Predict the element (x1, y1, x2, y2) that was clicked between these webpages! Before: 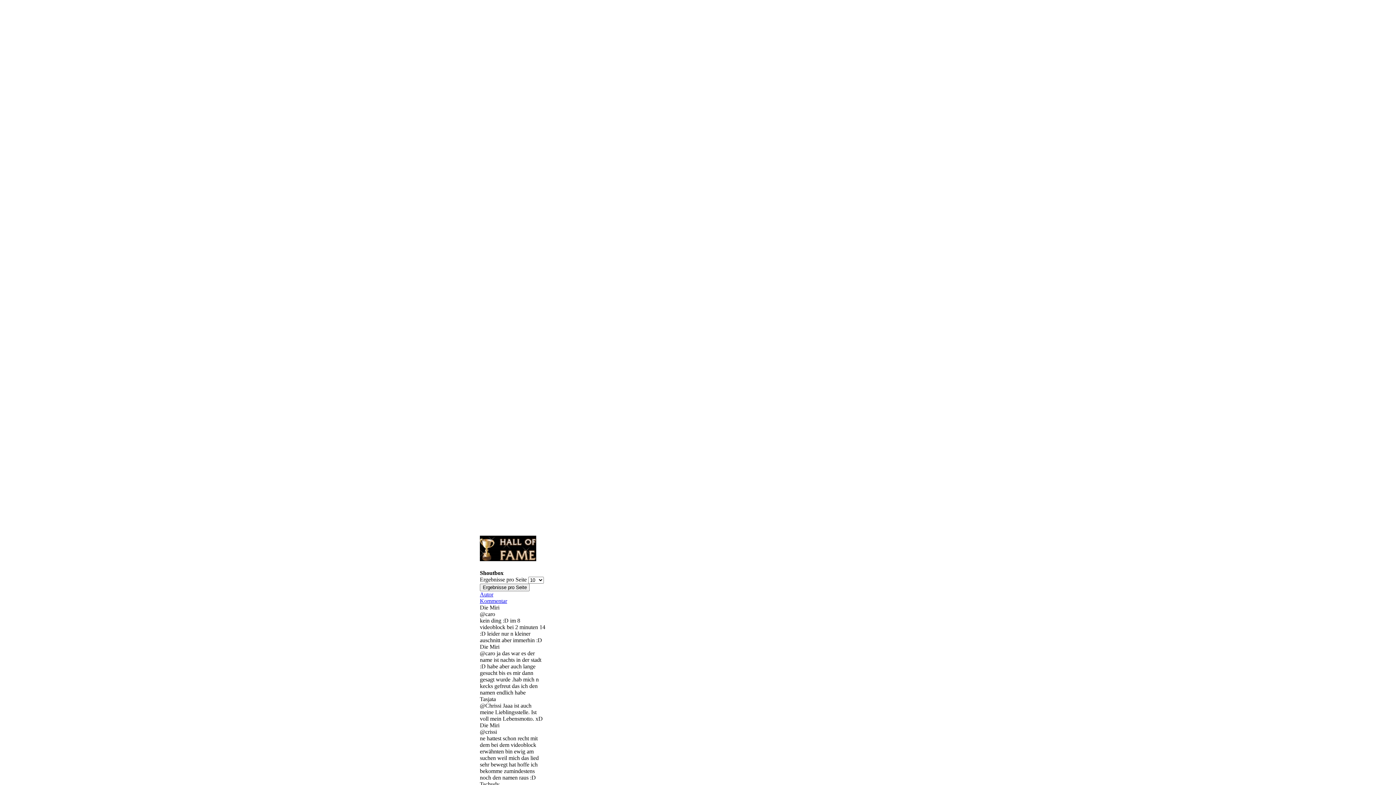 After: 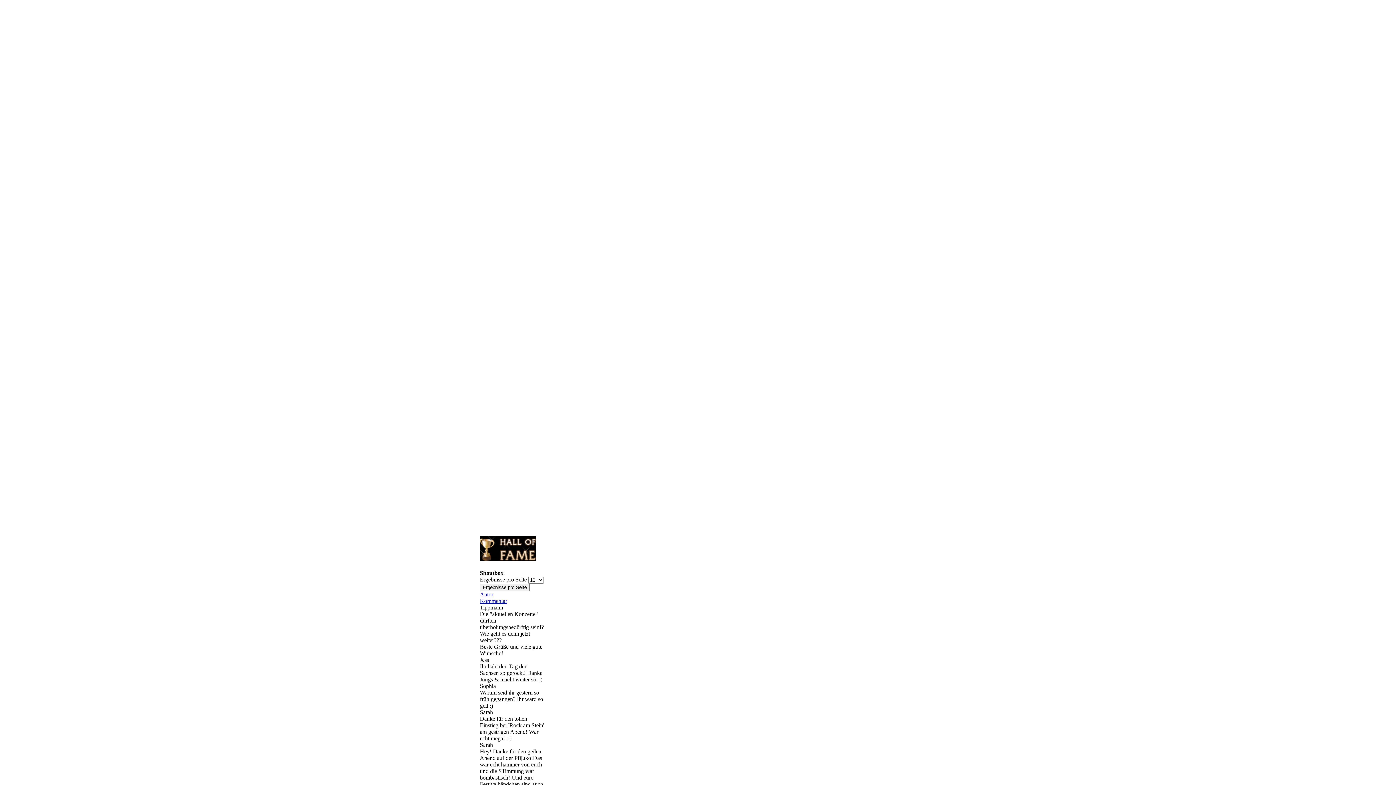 Action: bbox: (480, 556, 536, 562)